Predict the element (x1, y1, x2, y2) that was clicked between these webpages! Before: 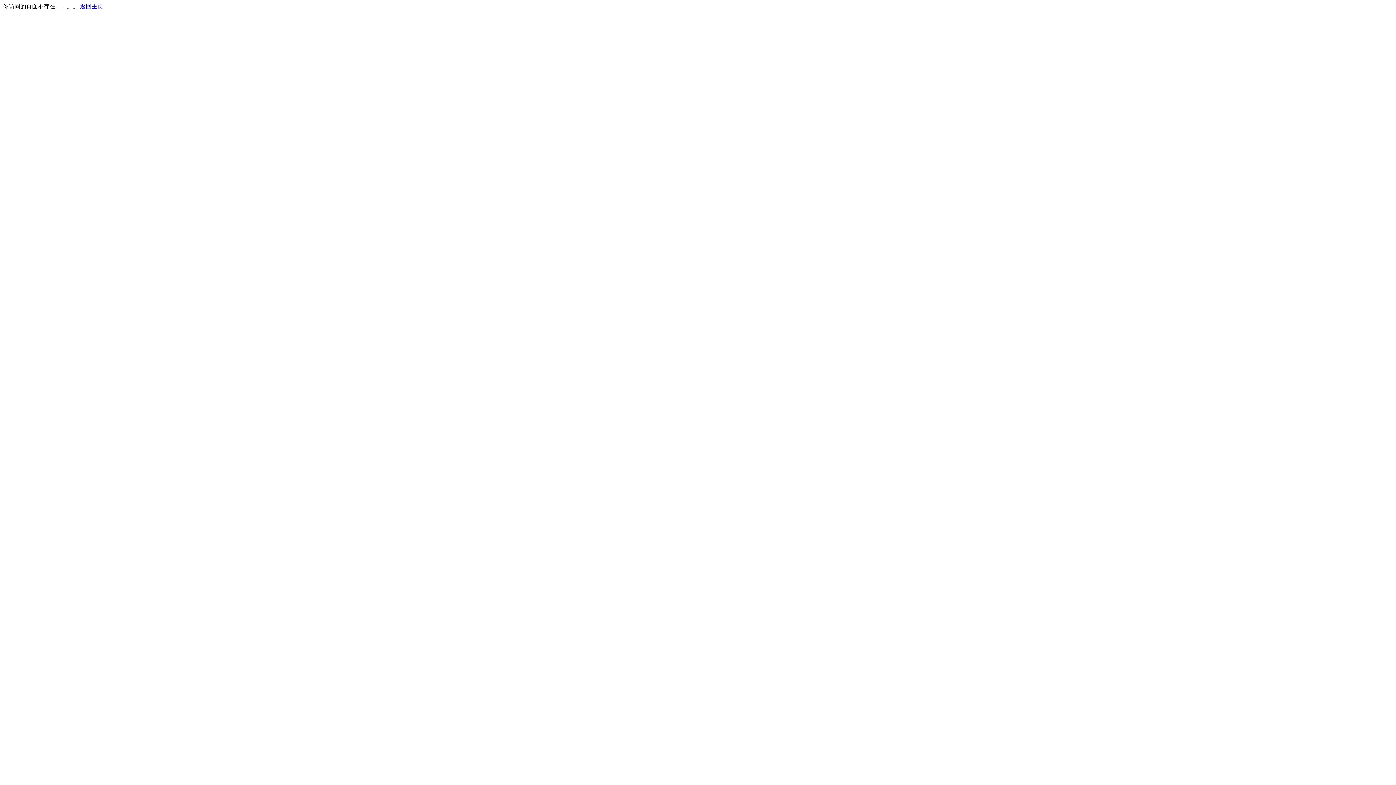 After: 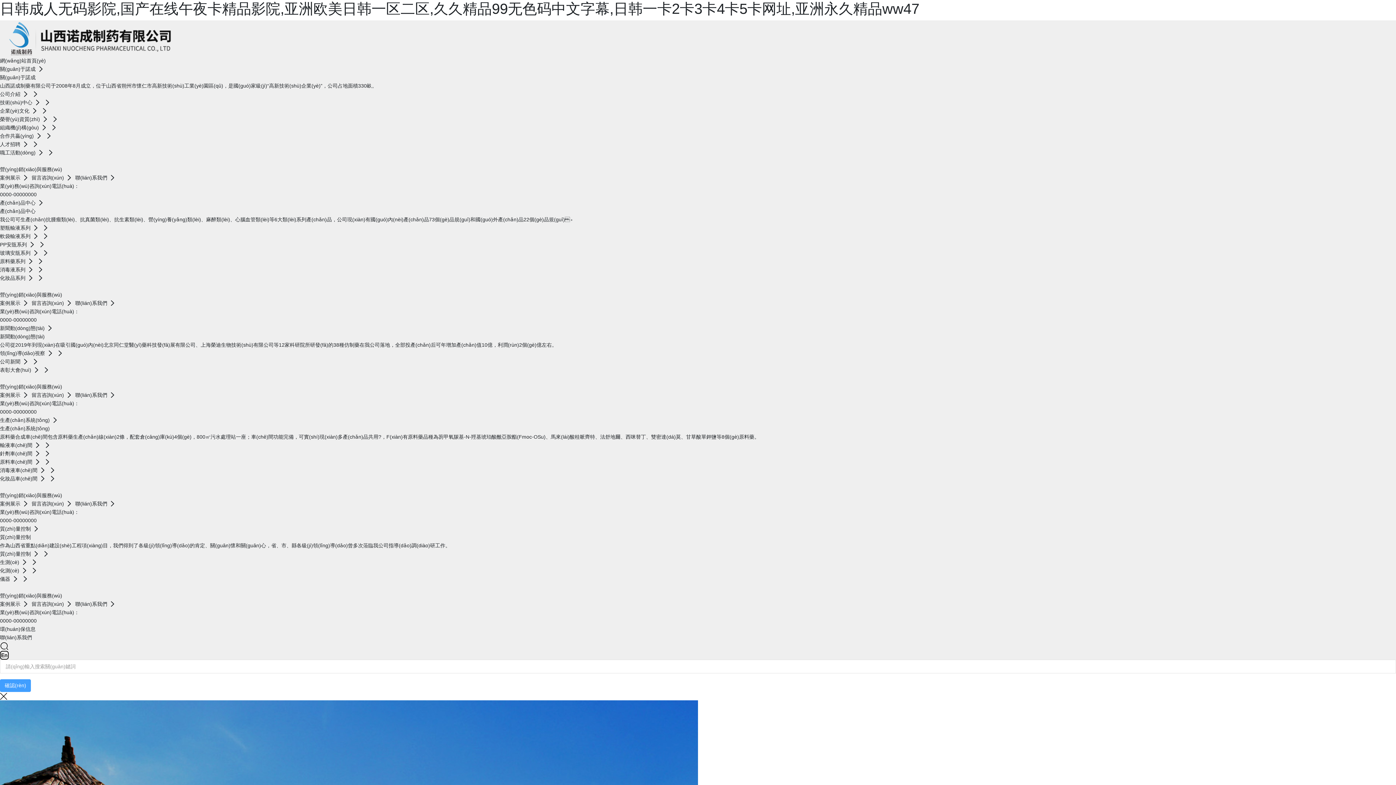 Action: bbox: (80, 3, 103, 9) label: 返回主页